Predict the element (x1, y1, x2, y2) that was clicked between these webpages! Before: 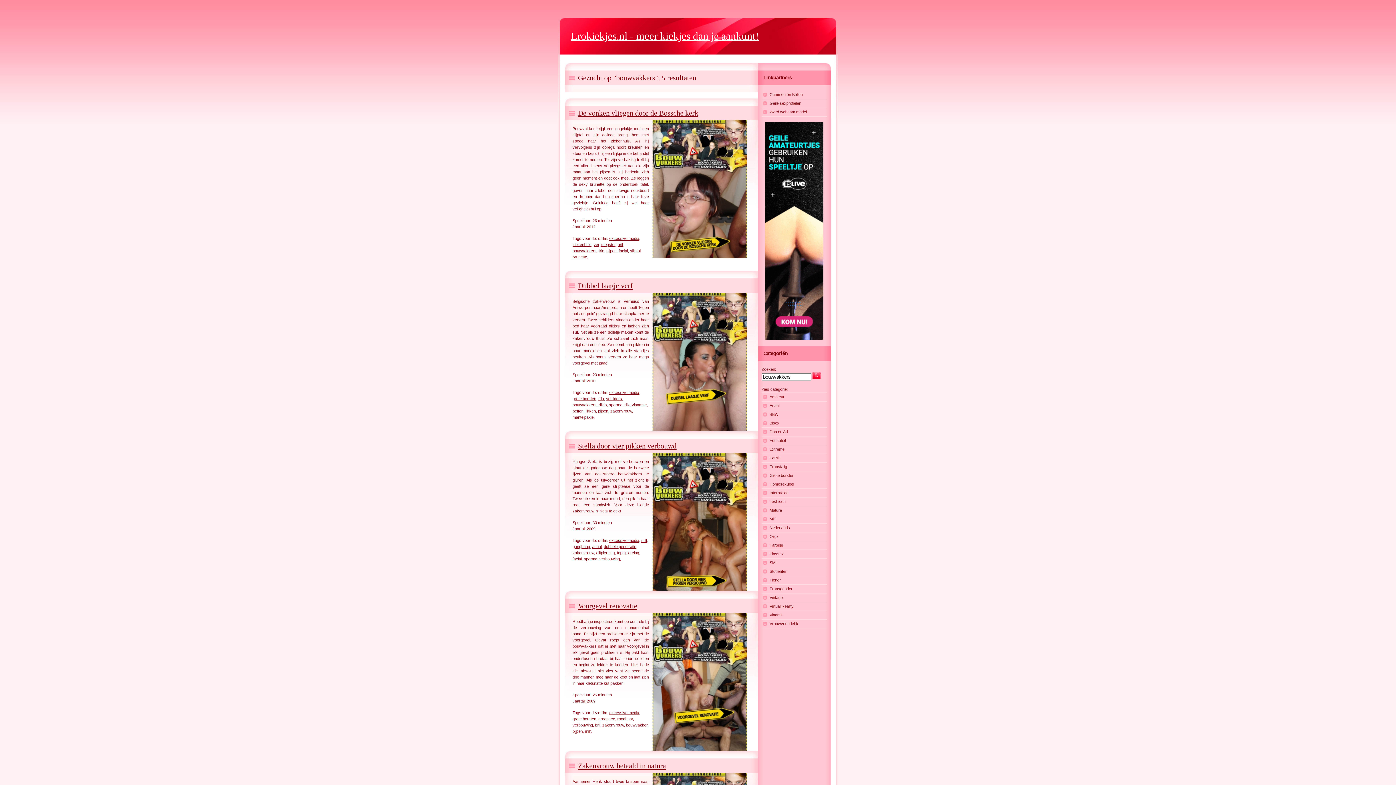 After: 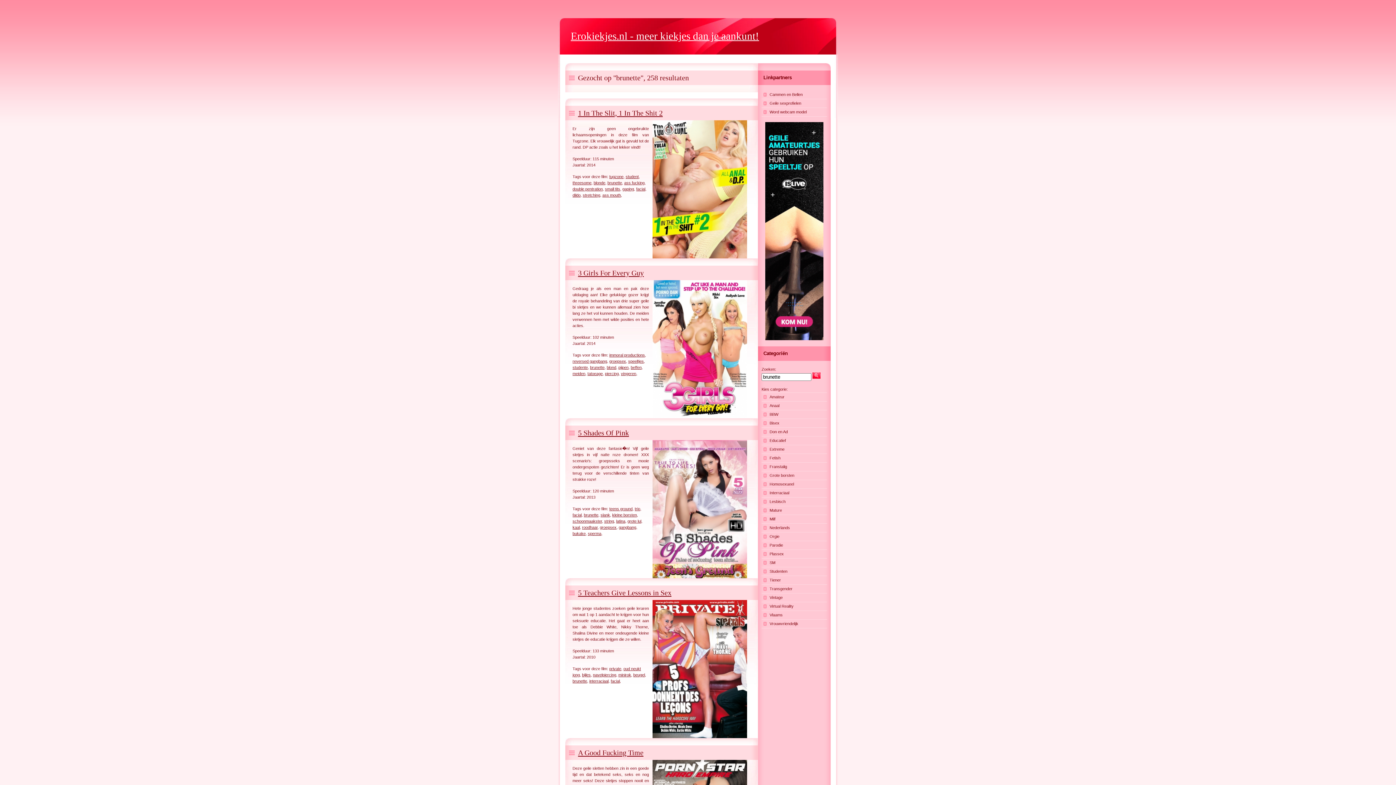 Action: label: brunette bbox: (572, 254, 587, 259)